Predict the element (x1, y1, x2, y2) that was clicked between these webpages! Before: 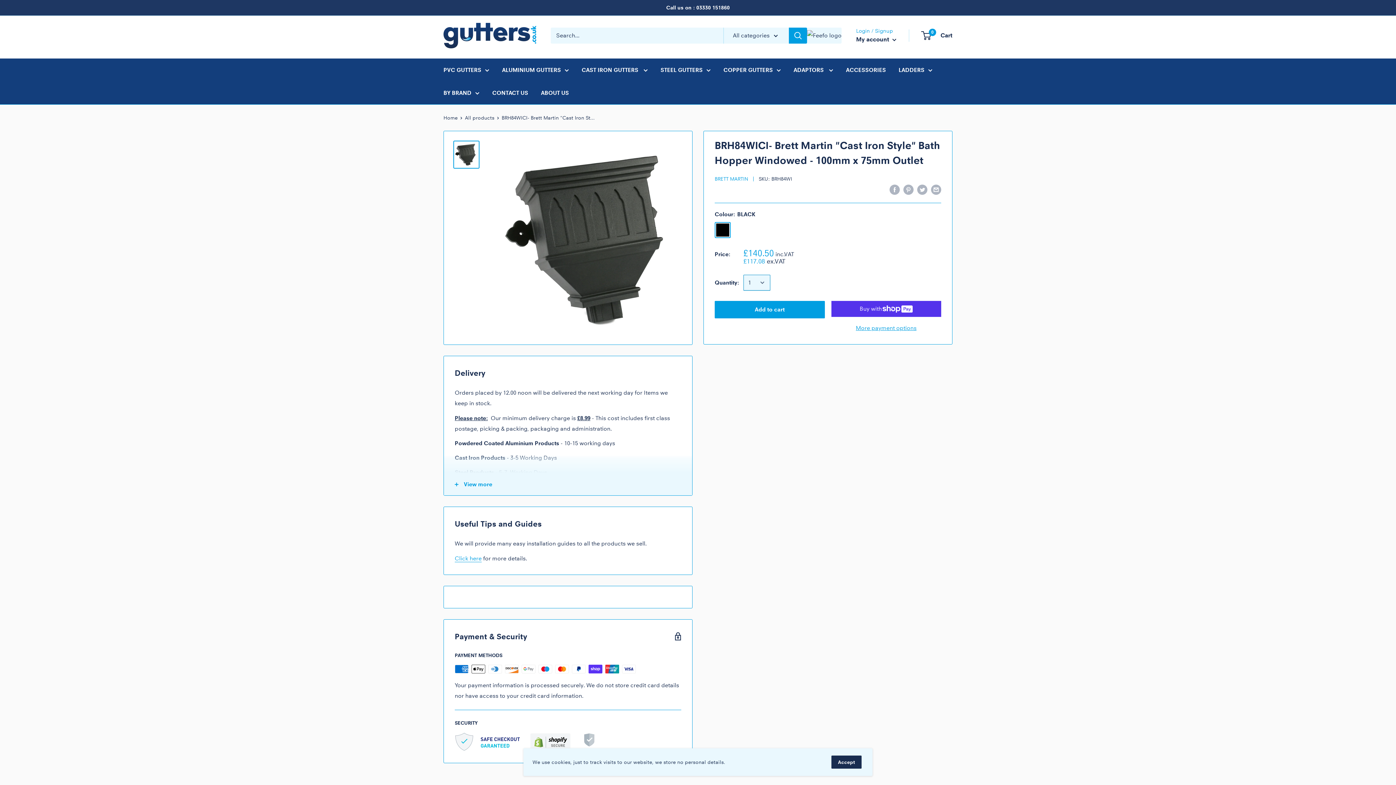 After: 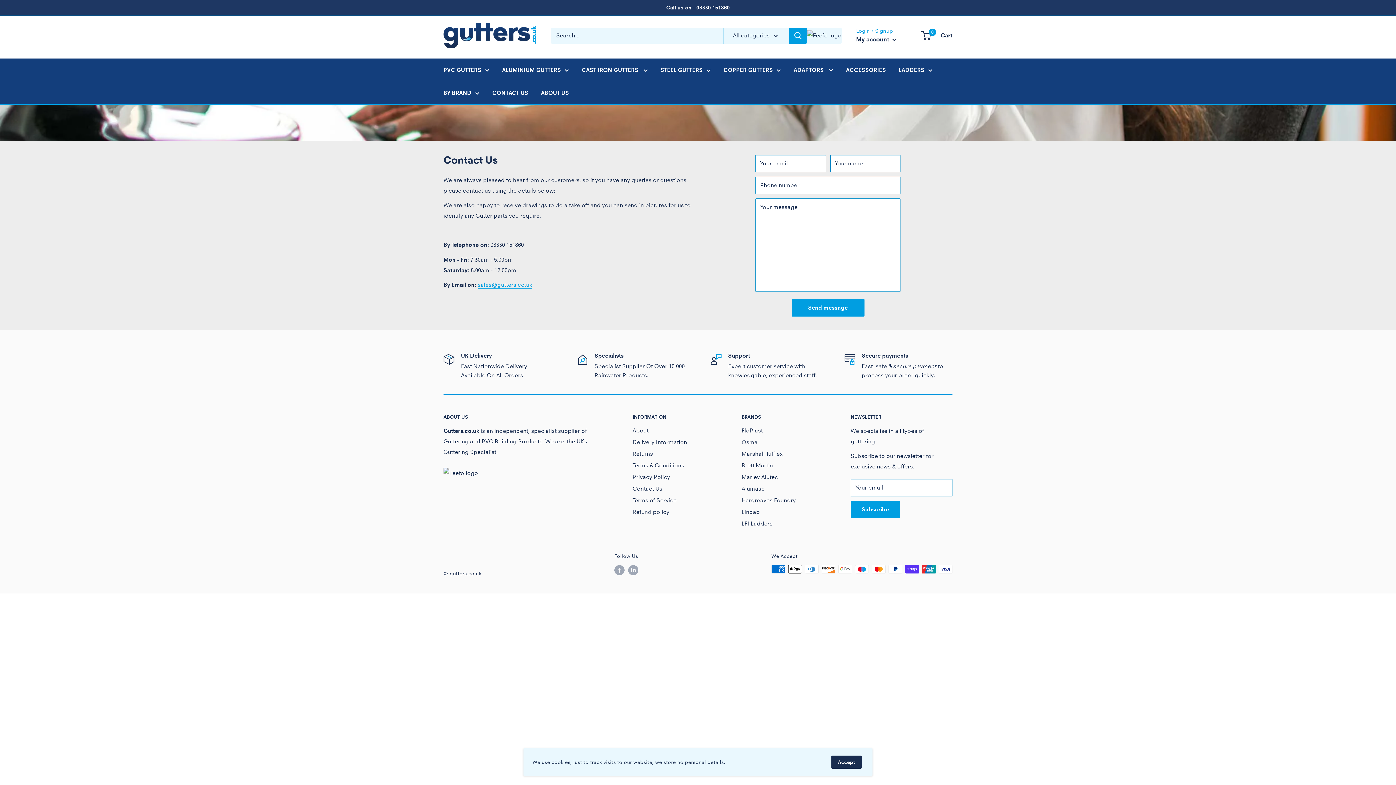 Action: label: CONTACT US bbox: (492, 87, 528, 98)